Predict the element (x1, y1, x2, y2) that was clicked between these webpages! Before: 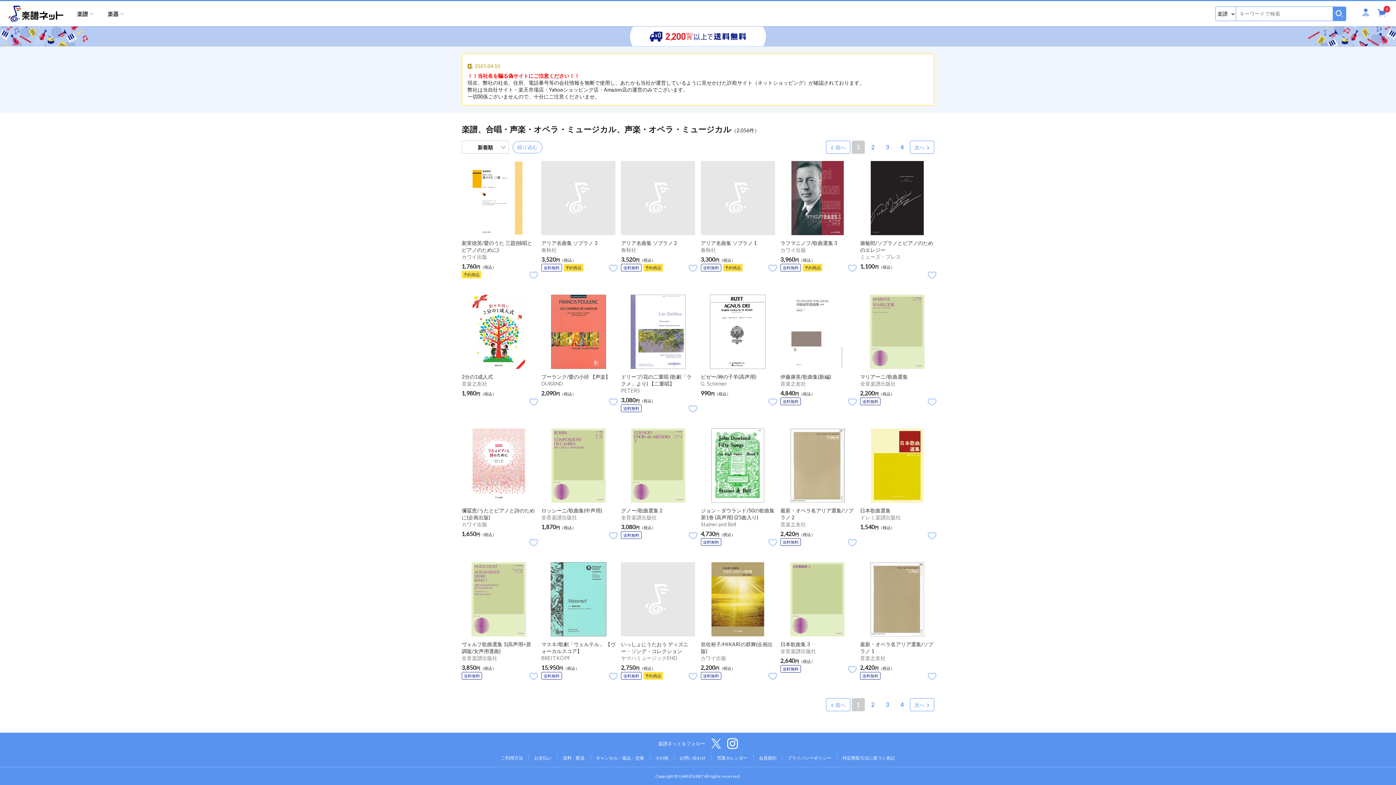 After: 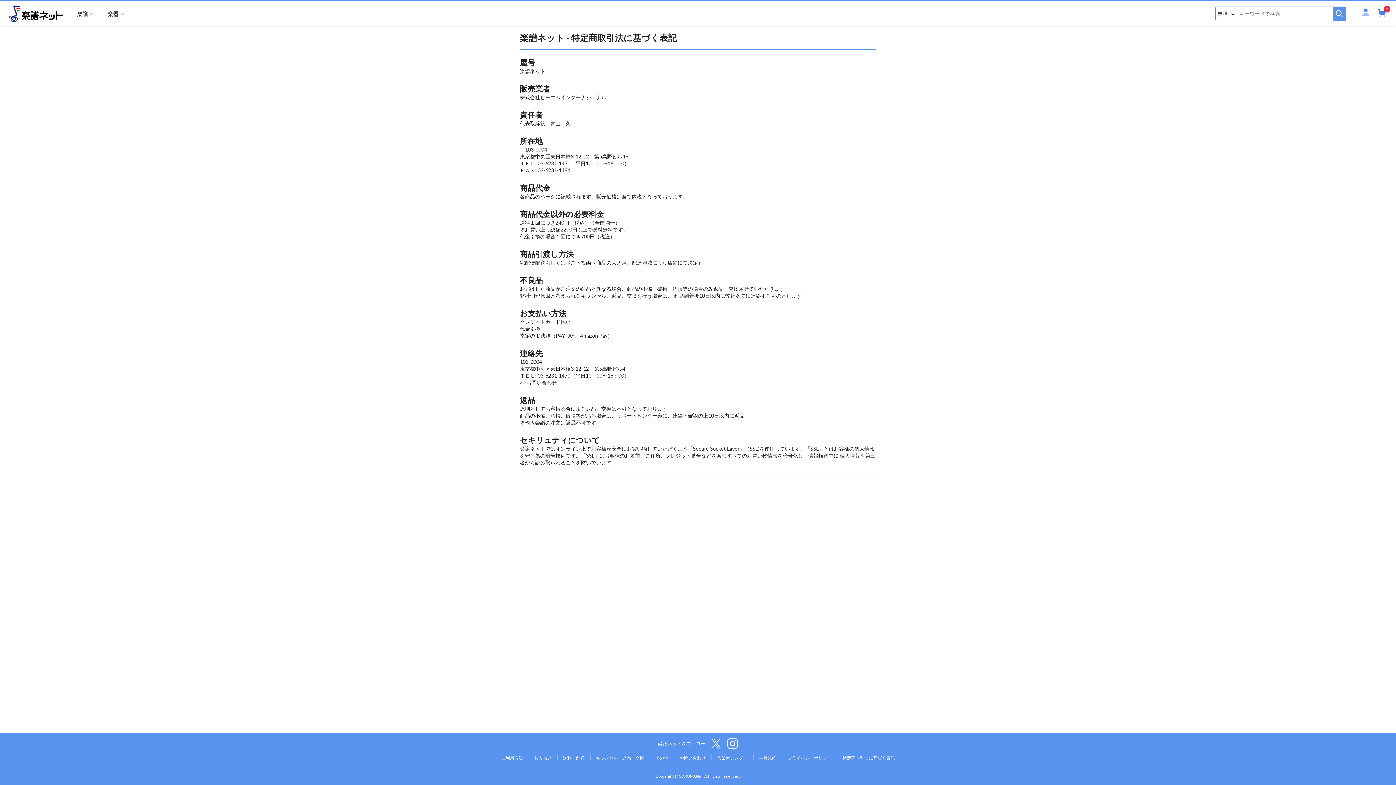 Action: label: 特定商取引法に基づく表記 bbox: (842, 755, 895, 761)